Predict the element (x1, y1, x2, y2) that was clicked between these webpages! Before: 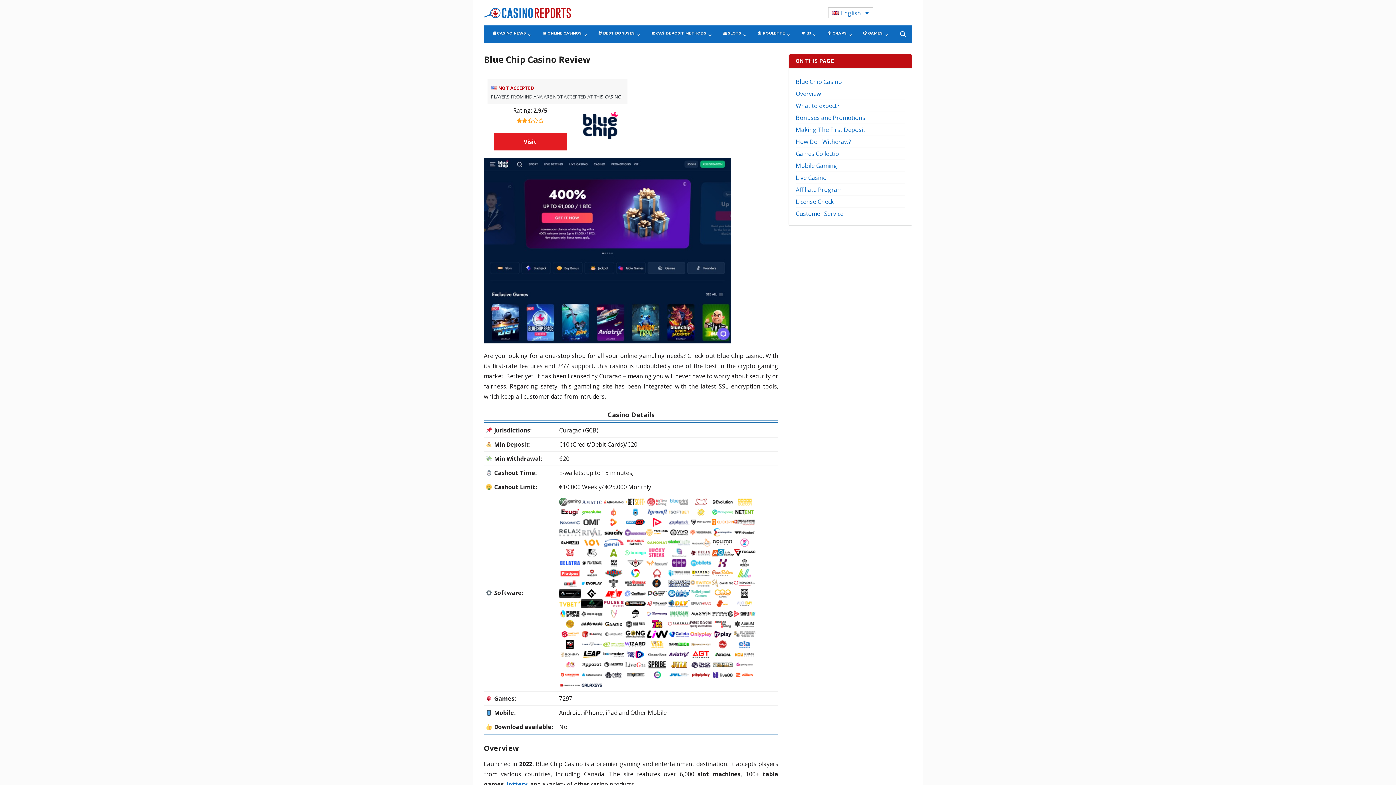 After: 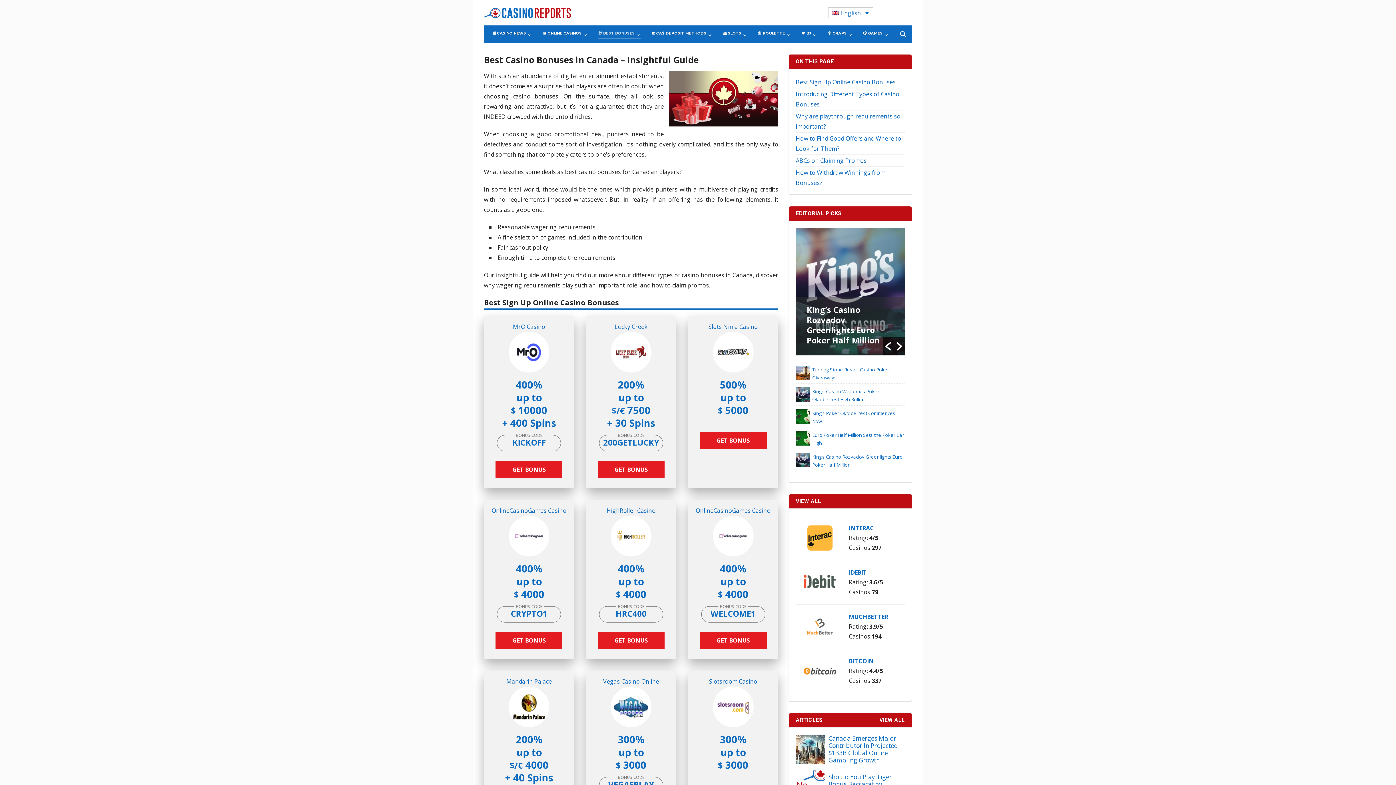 Action: bbox: (598, 30, 640, 38) label: 🎁 BEST BONUSES